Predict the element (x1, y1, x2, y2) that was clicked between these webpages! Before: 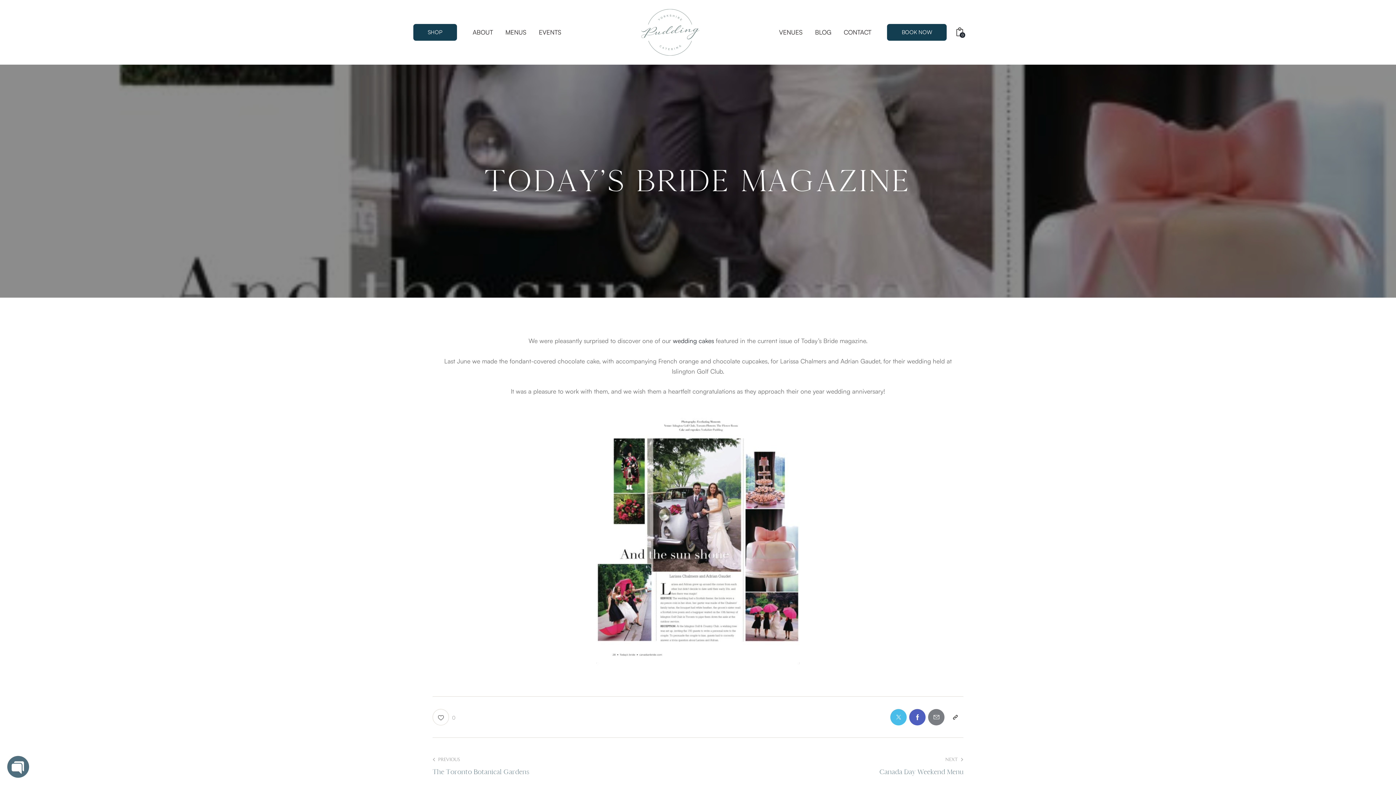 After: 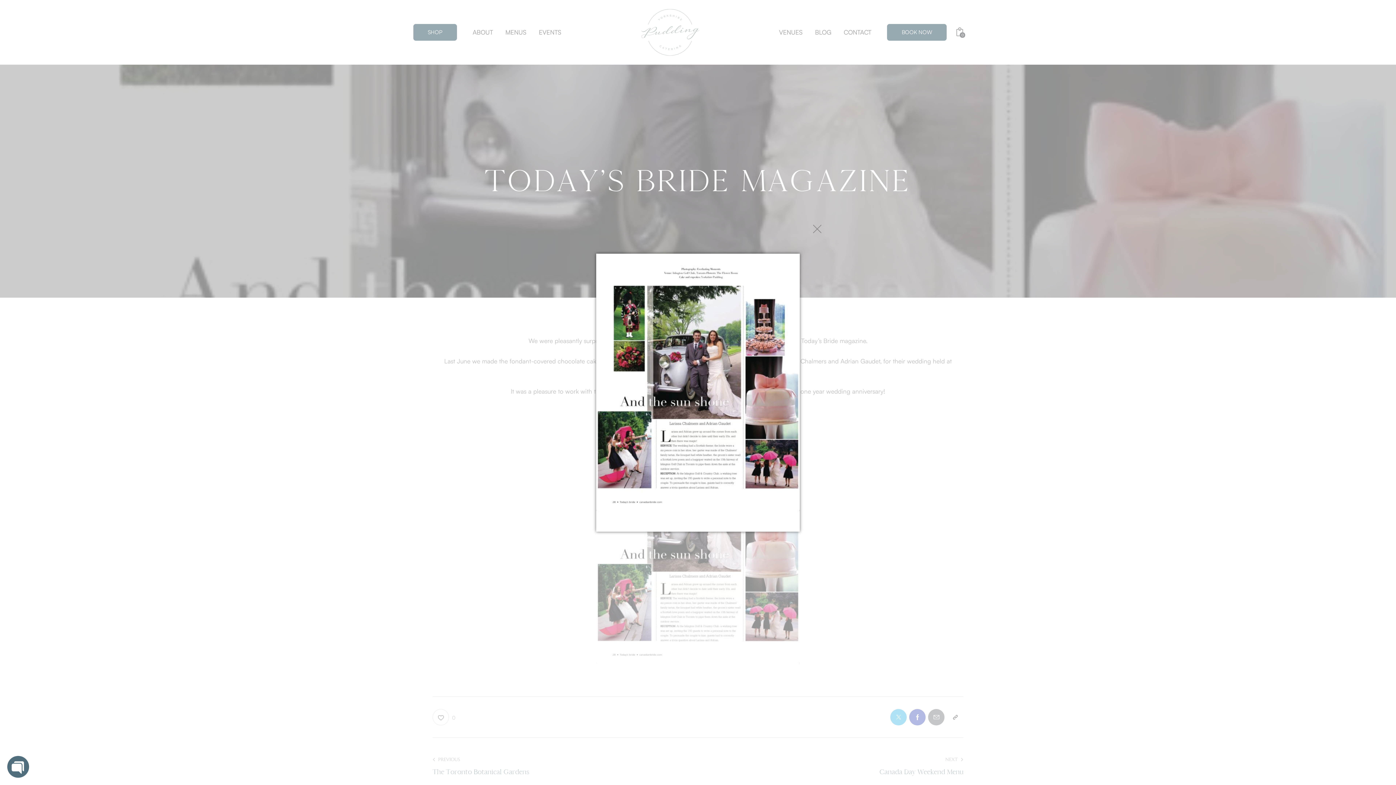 Action: bbox: (432, 406, 963, 670)